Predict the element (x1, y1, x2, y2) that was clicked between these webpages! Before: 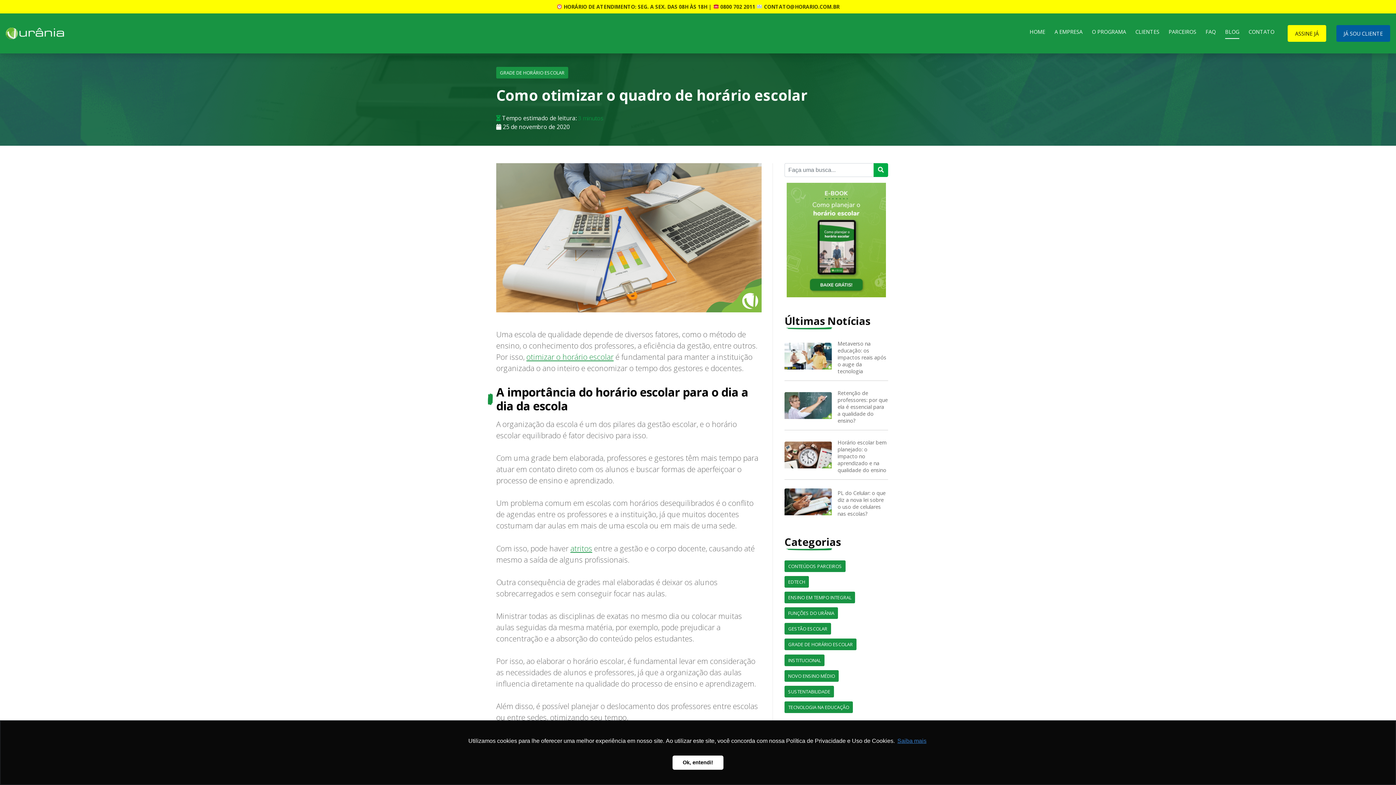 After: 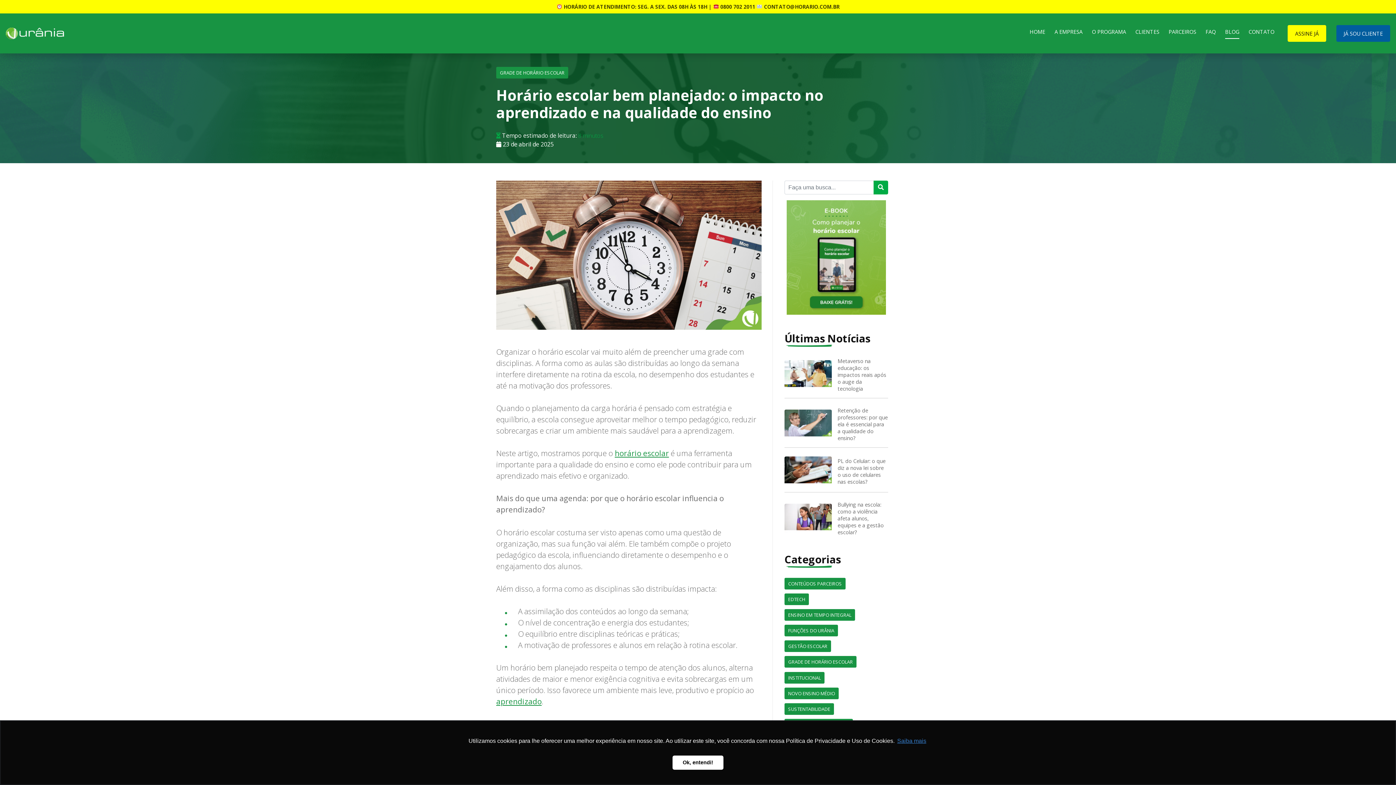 Action: bbox: (784, 441, 832, 471)